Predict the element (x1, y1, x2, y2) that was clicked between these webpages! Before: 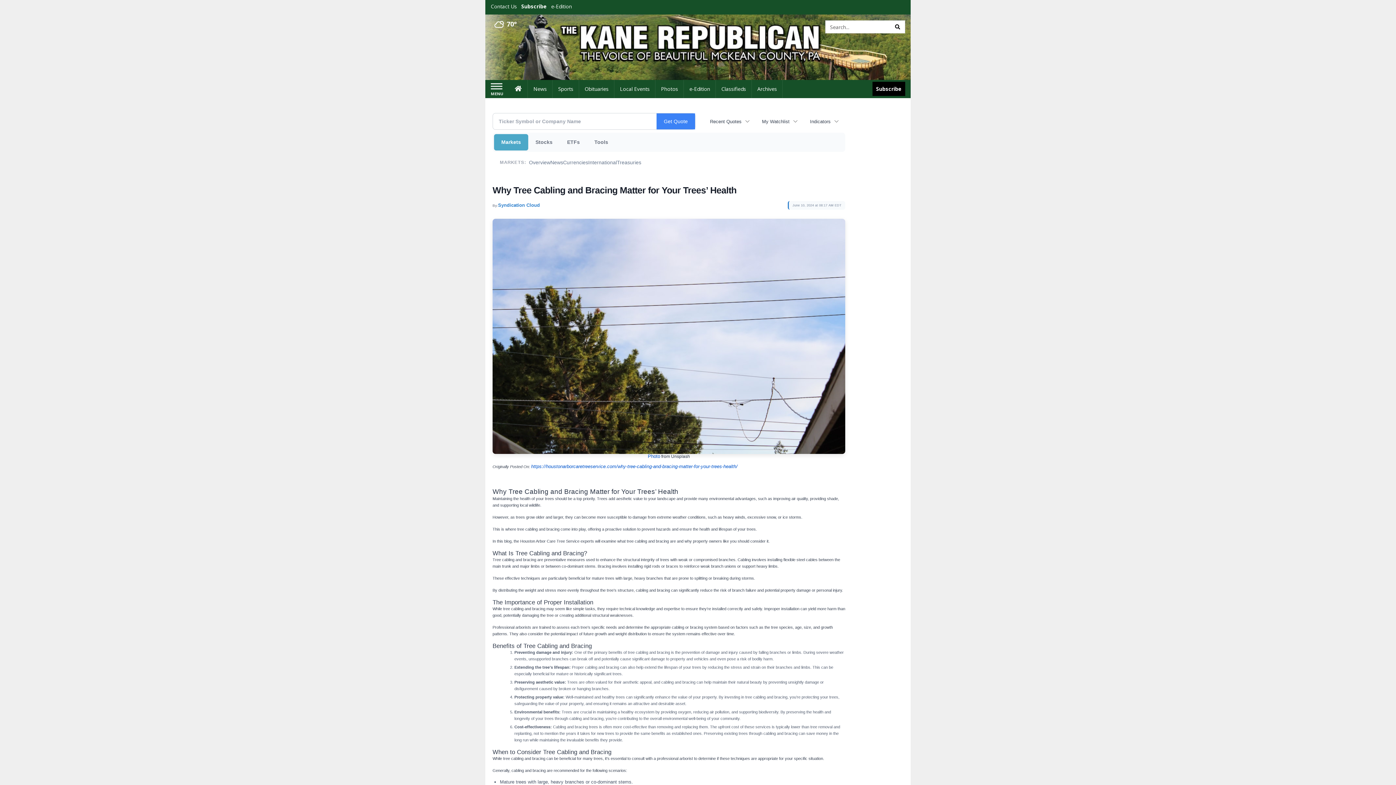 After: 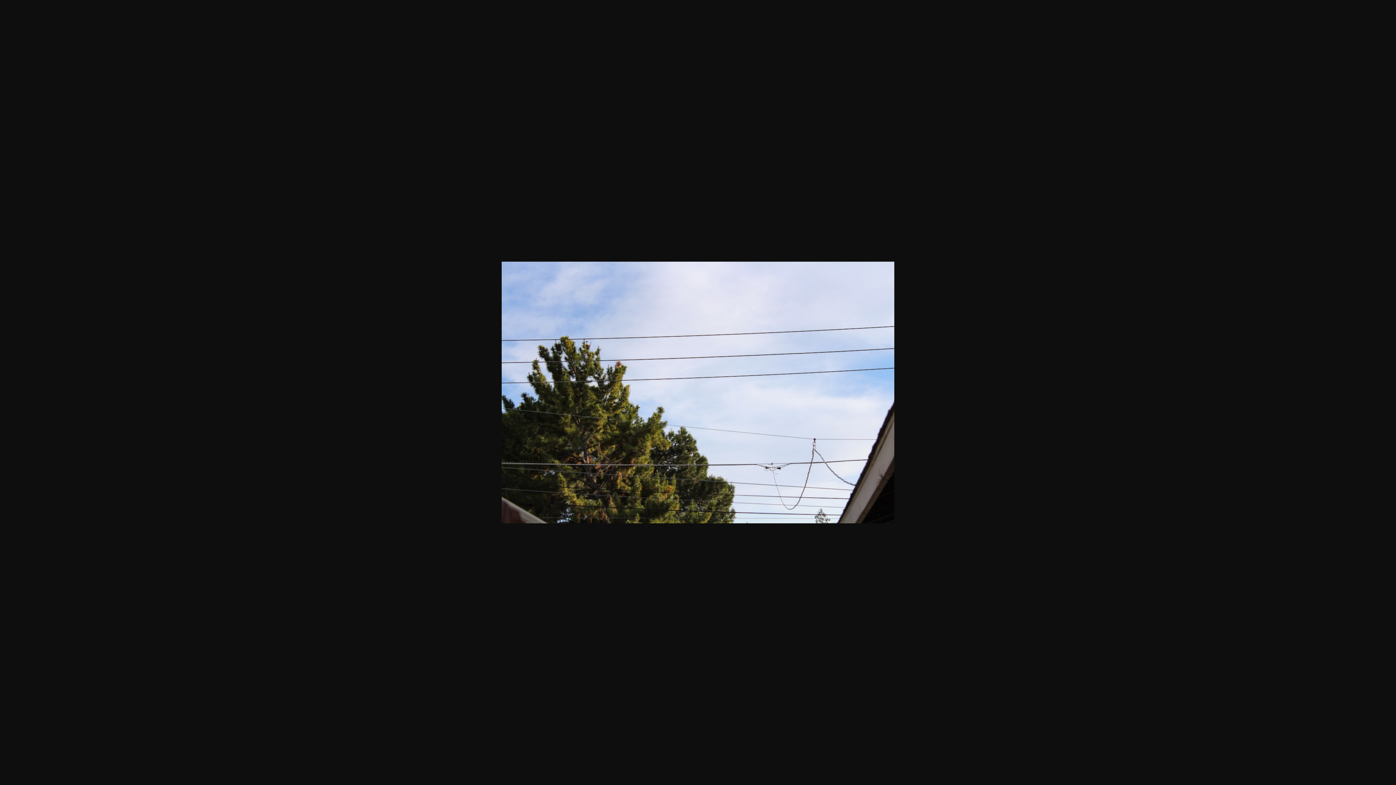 Action: bbox: (648, 453, 660, 459) label: Photo